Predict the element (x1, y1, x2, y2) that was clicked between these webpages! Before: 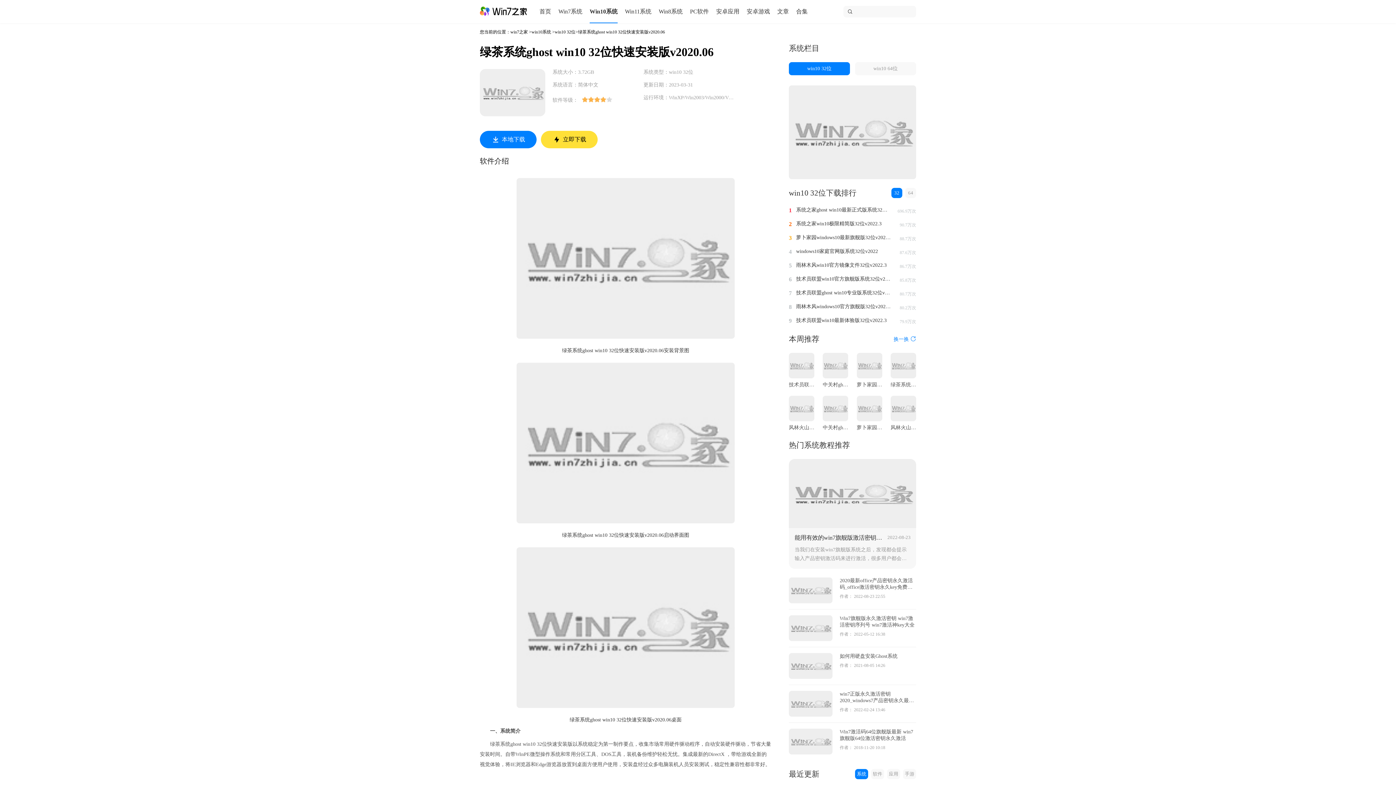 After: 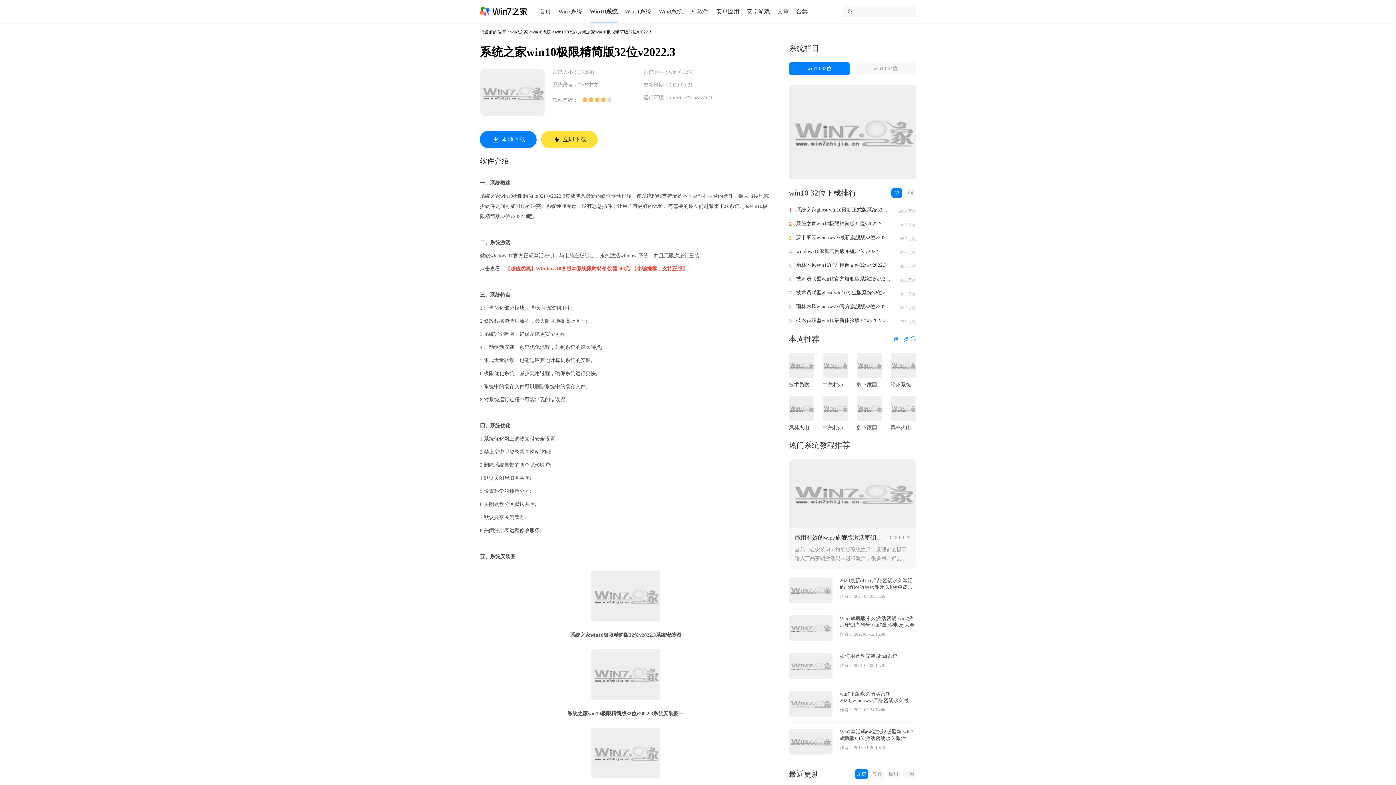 Action: bbox: (796, 220, 890, 227) label: 系统之家win10极限精简版32位v2022.3